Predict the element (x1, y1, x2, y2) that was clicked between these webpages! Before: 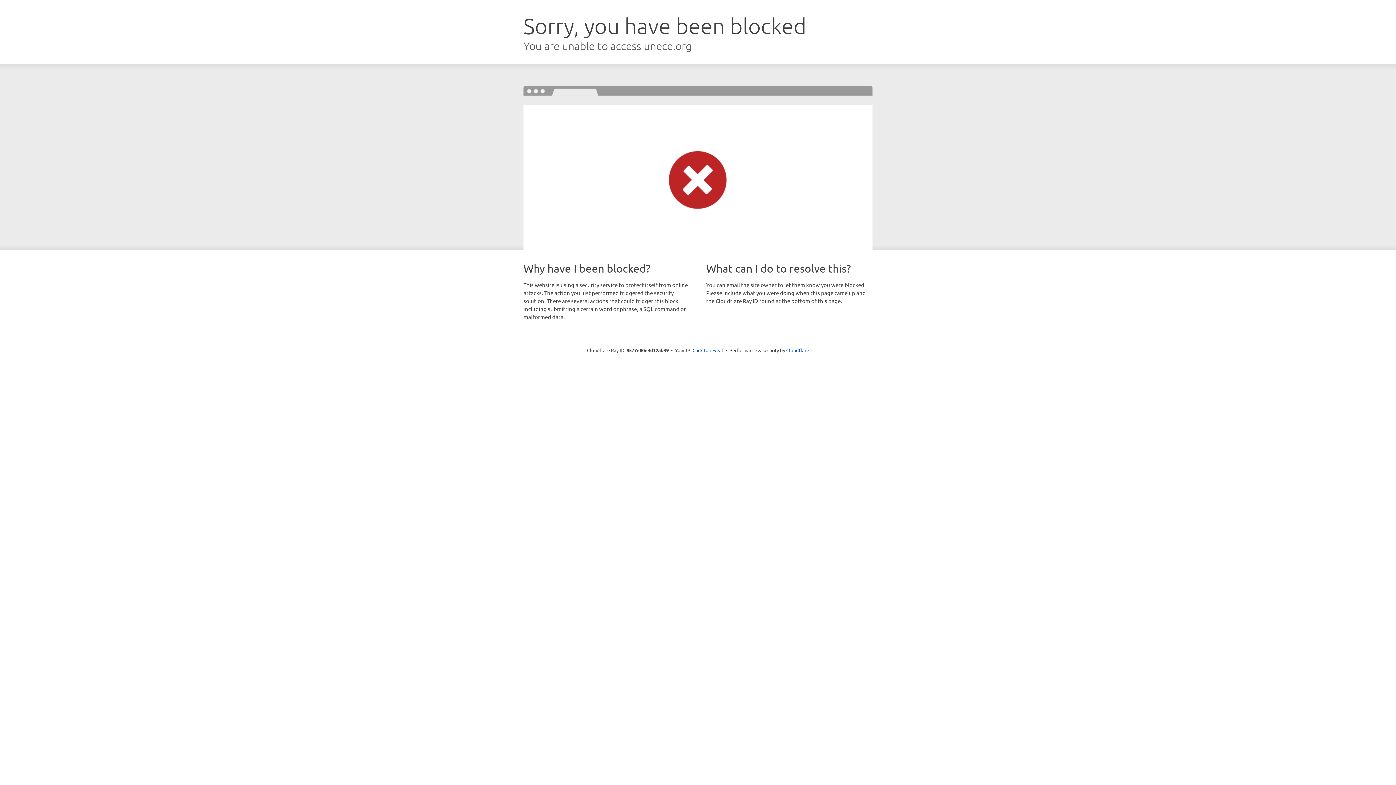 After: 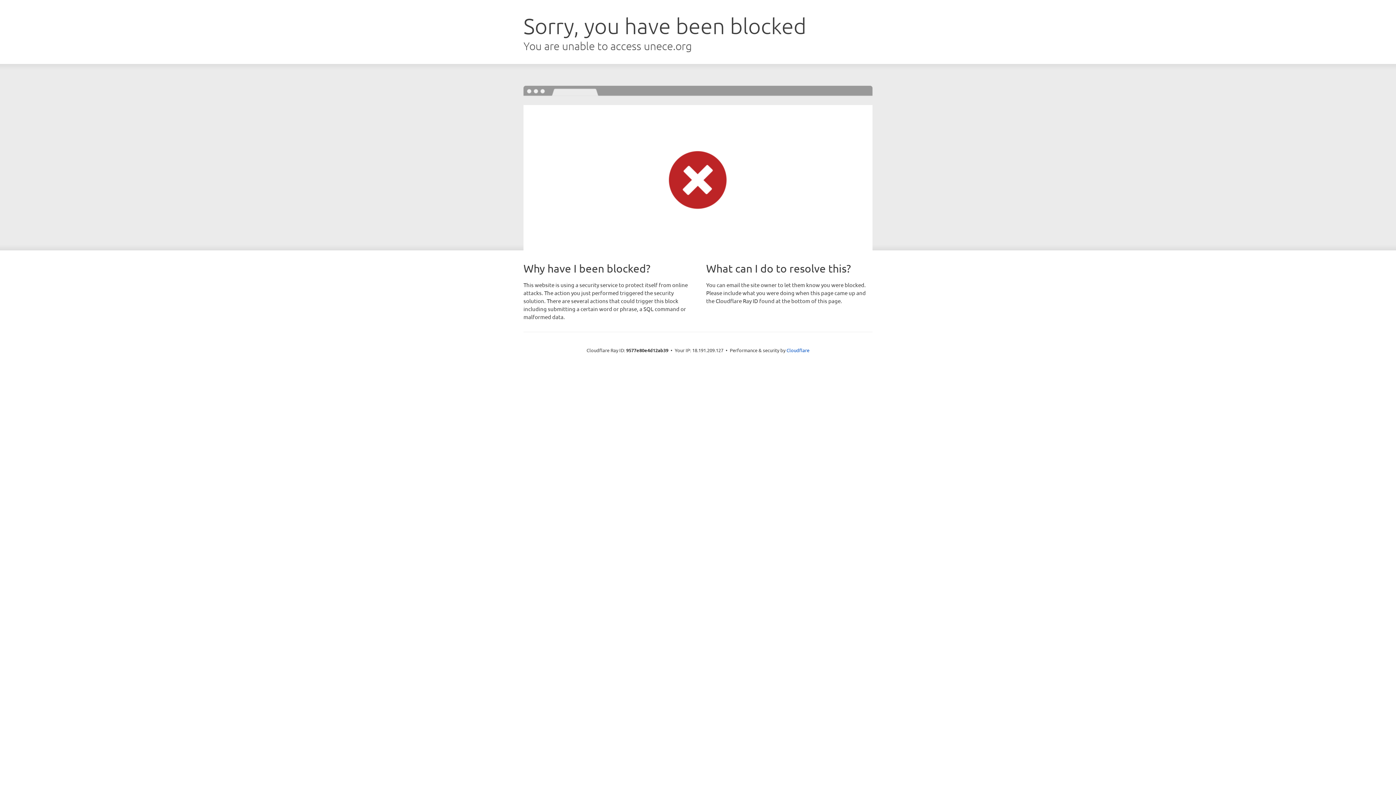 Action: bbox: (692, 346, 723, 353) label: Click to reveal